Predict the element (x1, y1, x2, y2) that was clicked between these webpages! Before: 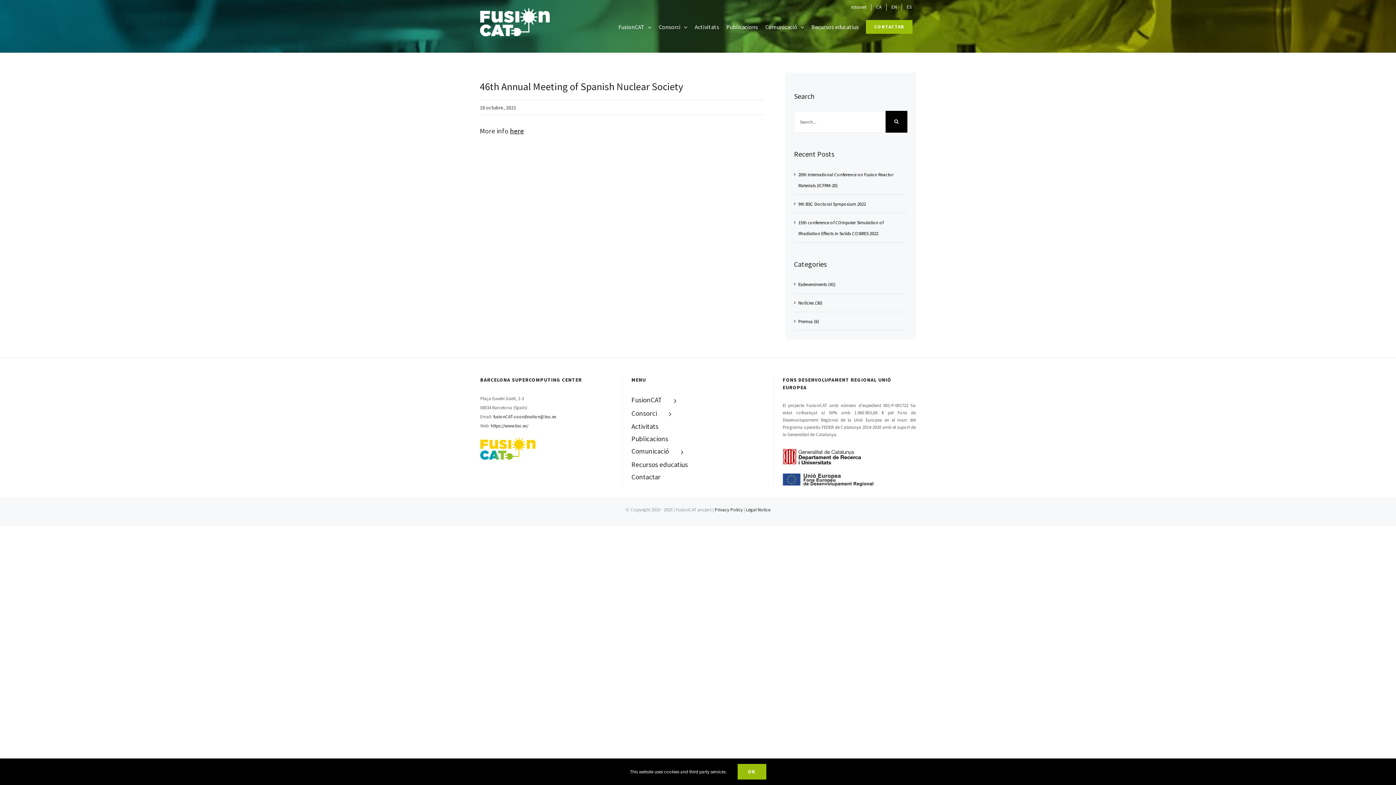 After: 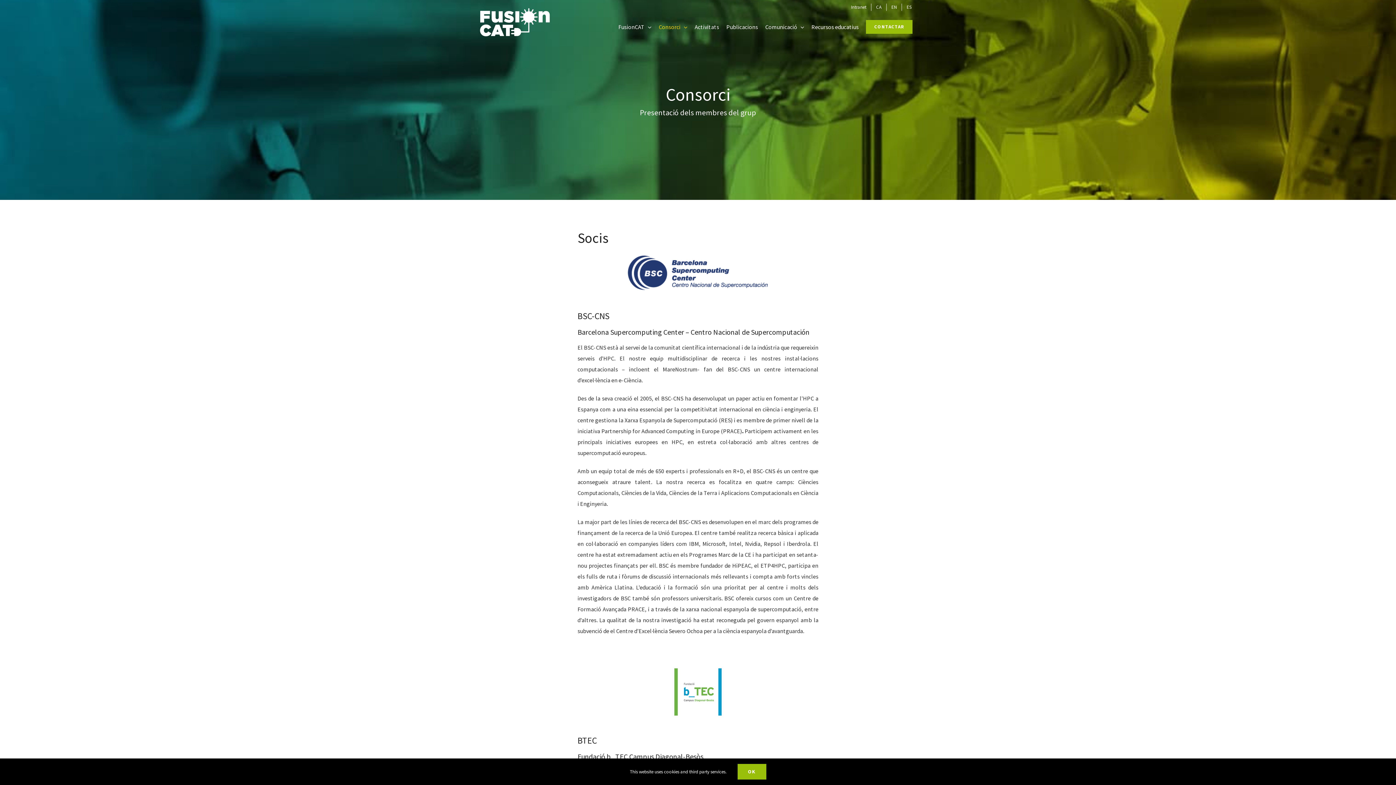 Action: bbox: (655, 6, 691, 47) label: Consorci